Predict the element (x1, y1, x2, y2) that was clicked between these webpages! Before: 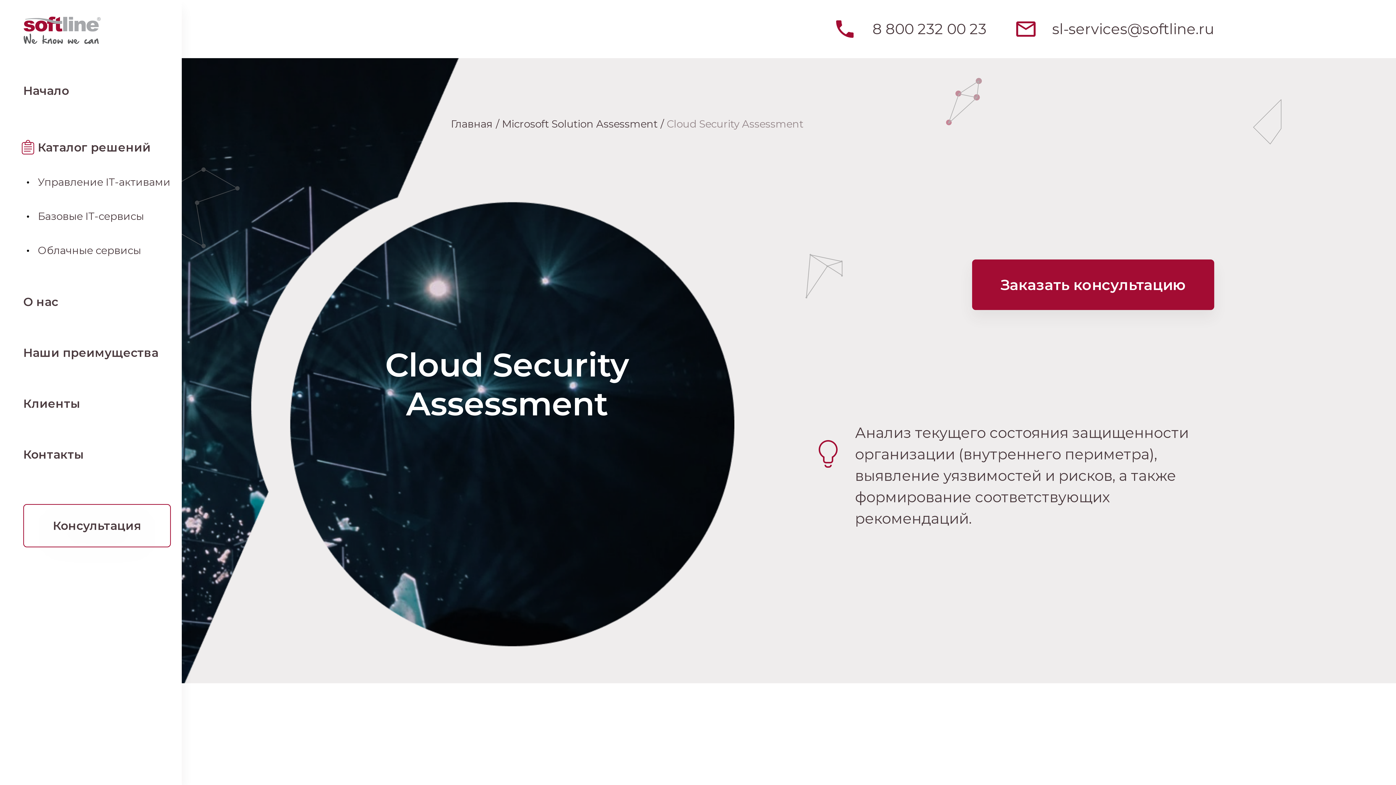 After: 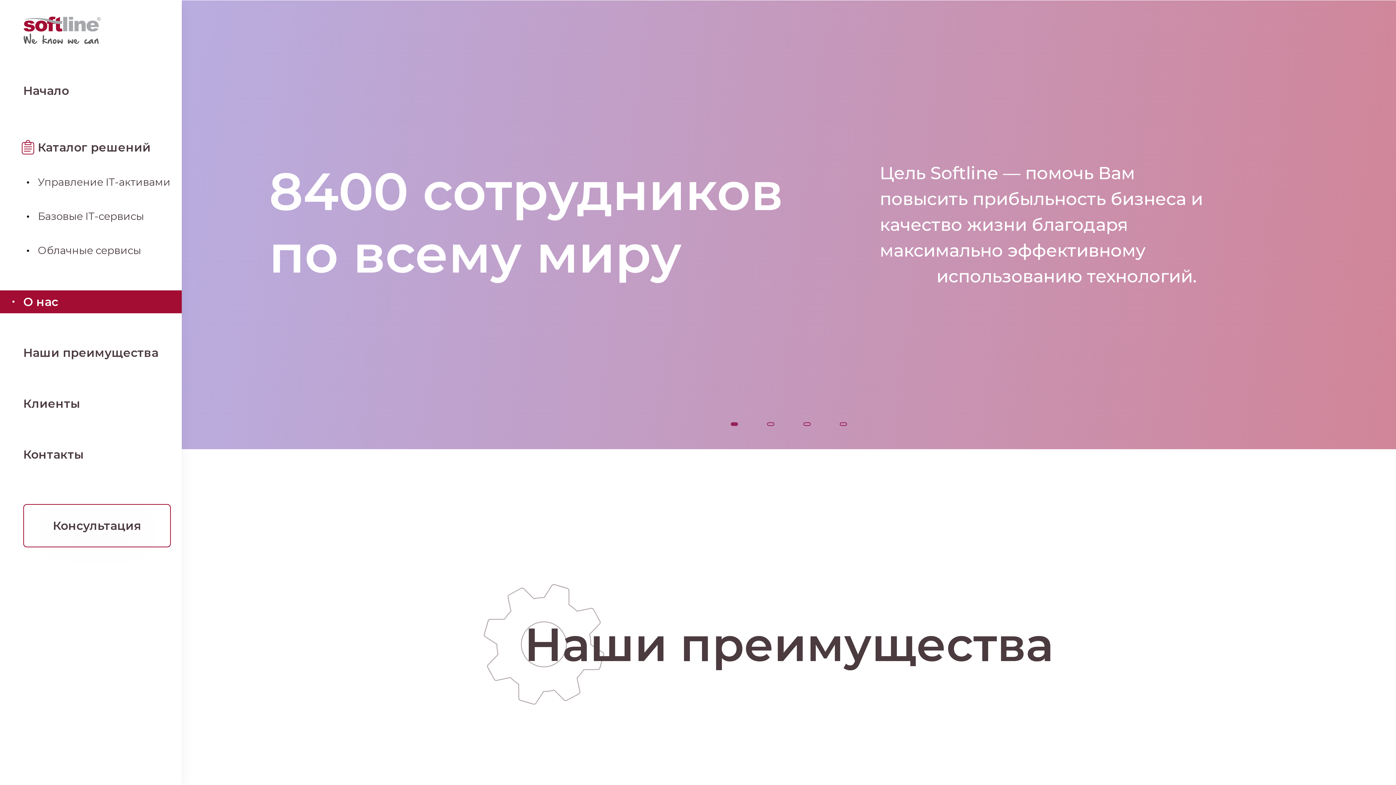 Action: label: О нас bbox: (23, 294, 58, 309)